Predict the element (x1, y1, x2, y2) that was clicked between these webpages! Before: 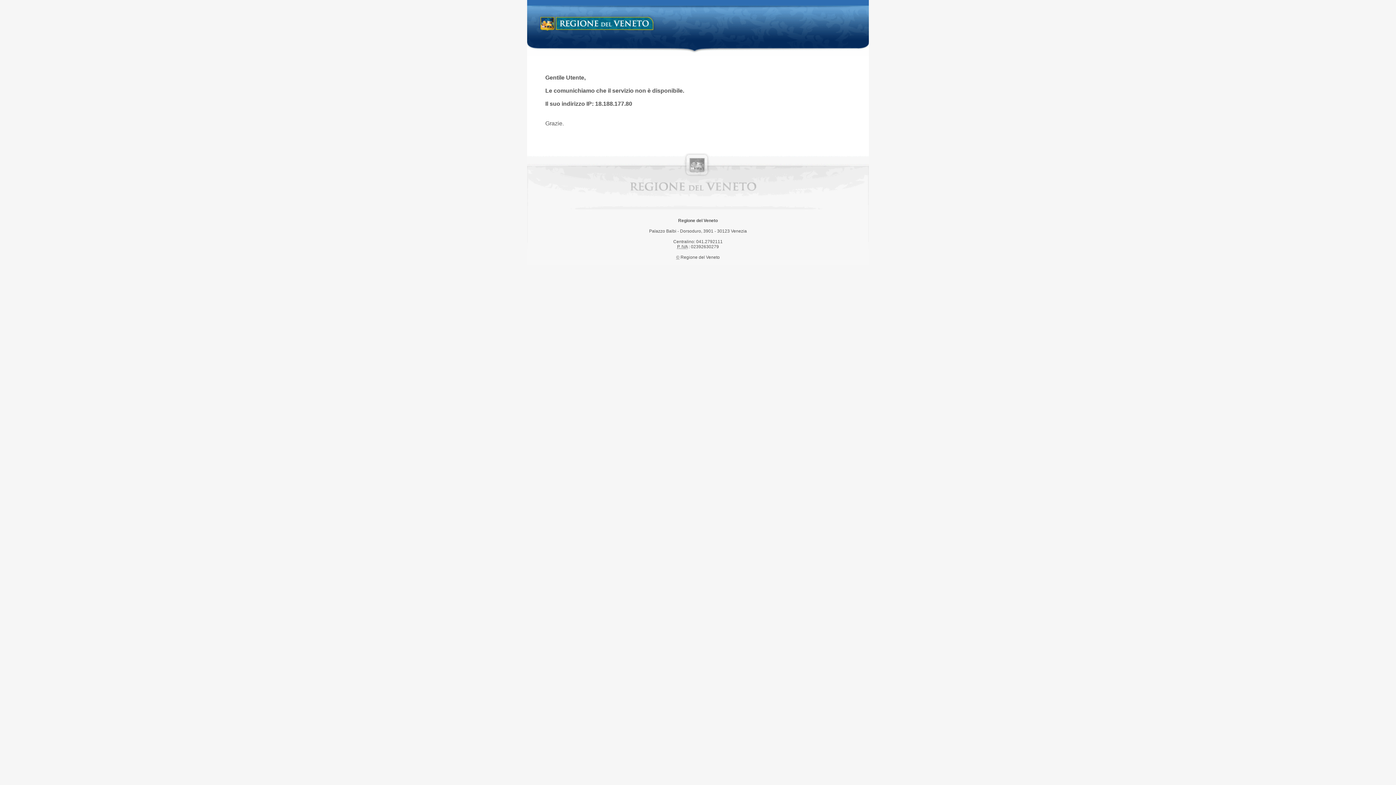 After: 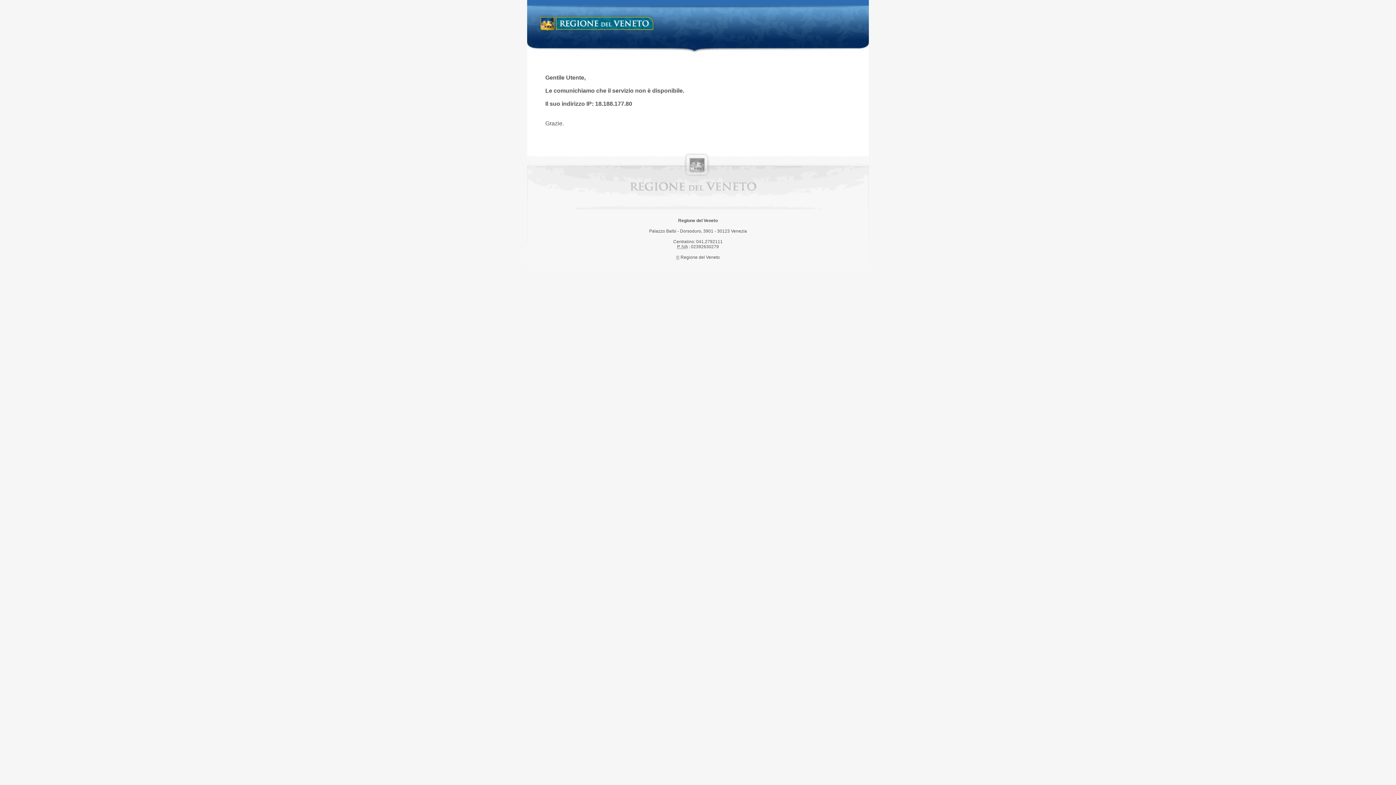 Action: label: Regione del Veneto bbox: (538, 14, 658, 34)